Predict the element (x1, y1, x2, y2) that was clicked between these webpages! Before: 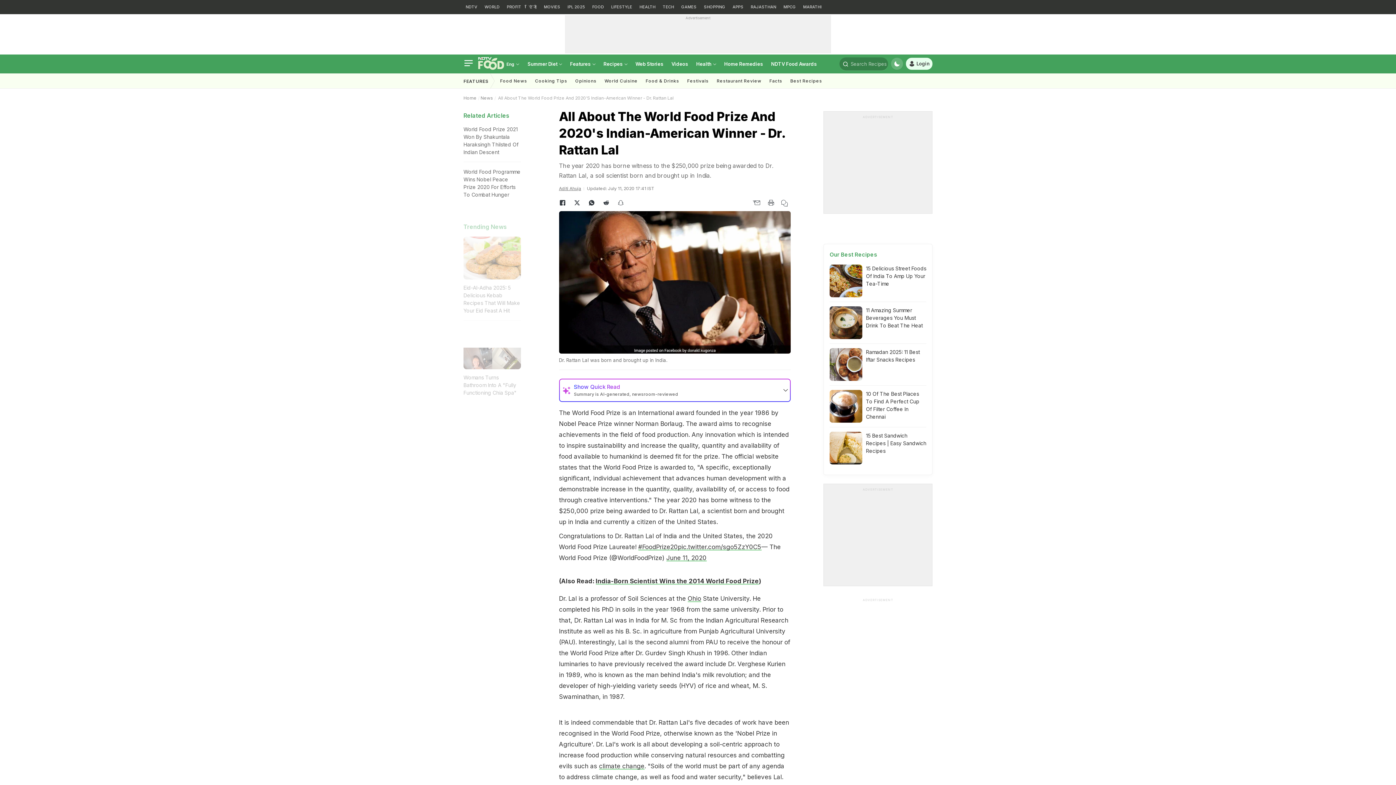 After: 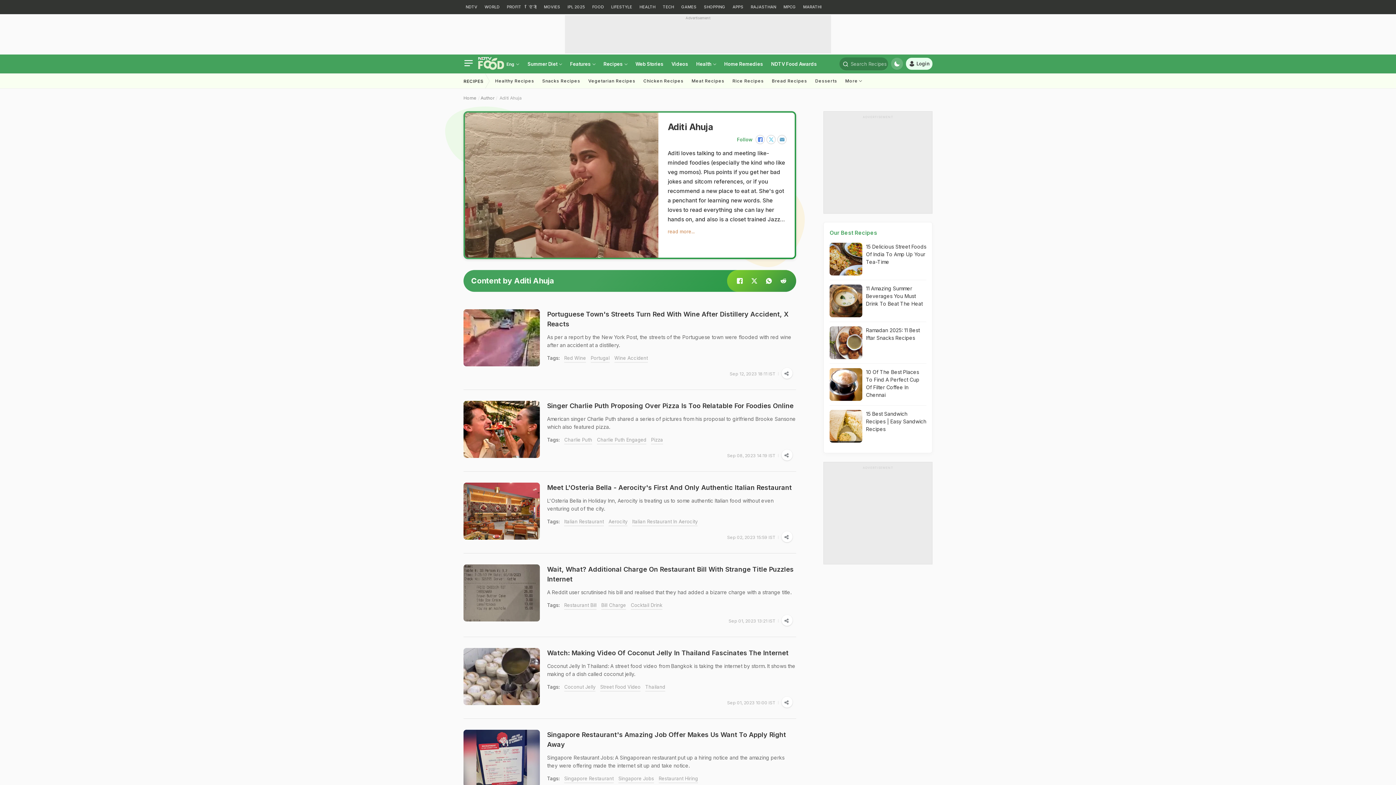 Action: bbox: (559, 185, 581, 192) label: Aditi Ahuja